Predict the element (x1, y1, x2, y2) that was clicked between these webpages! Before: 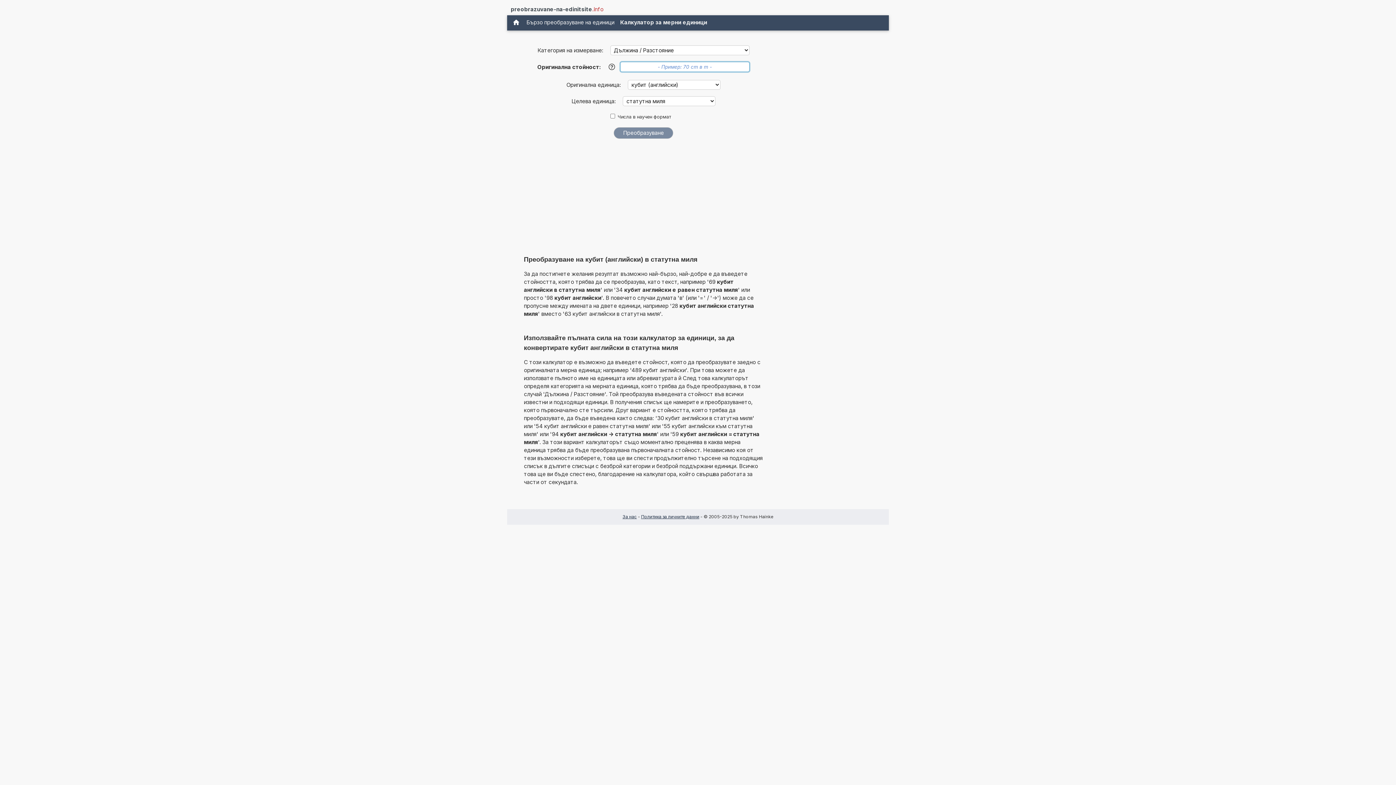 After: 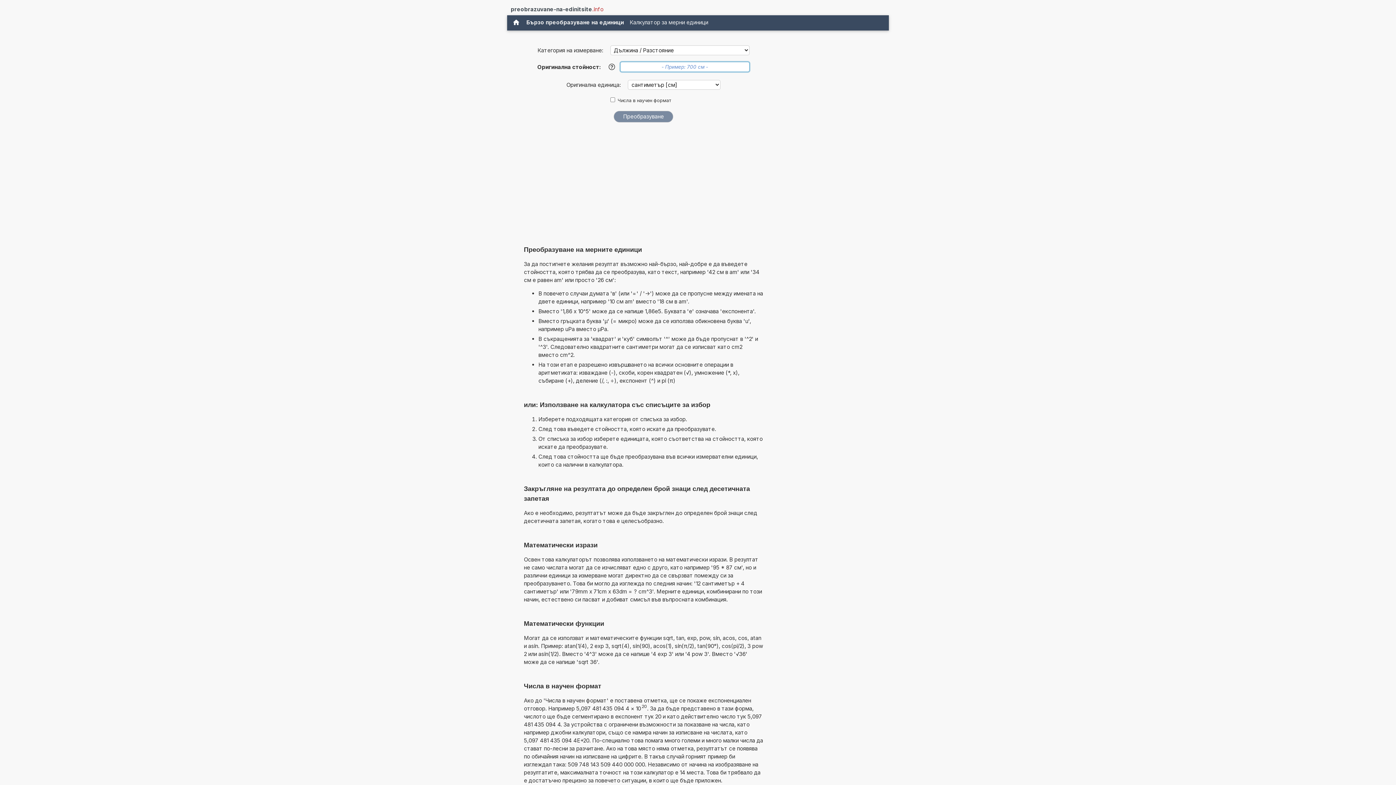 Action: bbox: (523, 17, 617, 28) label: Бързо преобразуване на единици